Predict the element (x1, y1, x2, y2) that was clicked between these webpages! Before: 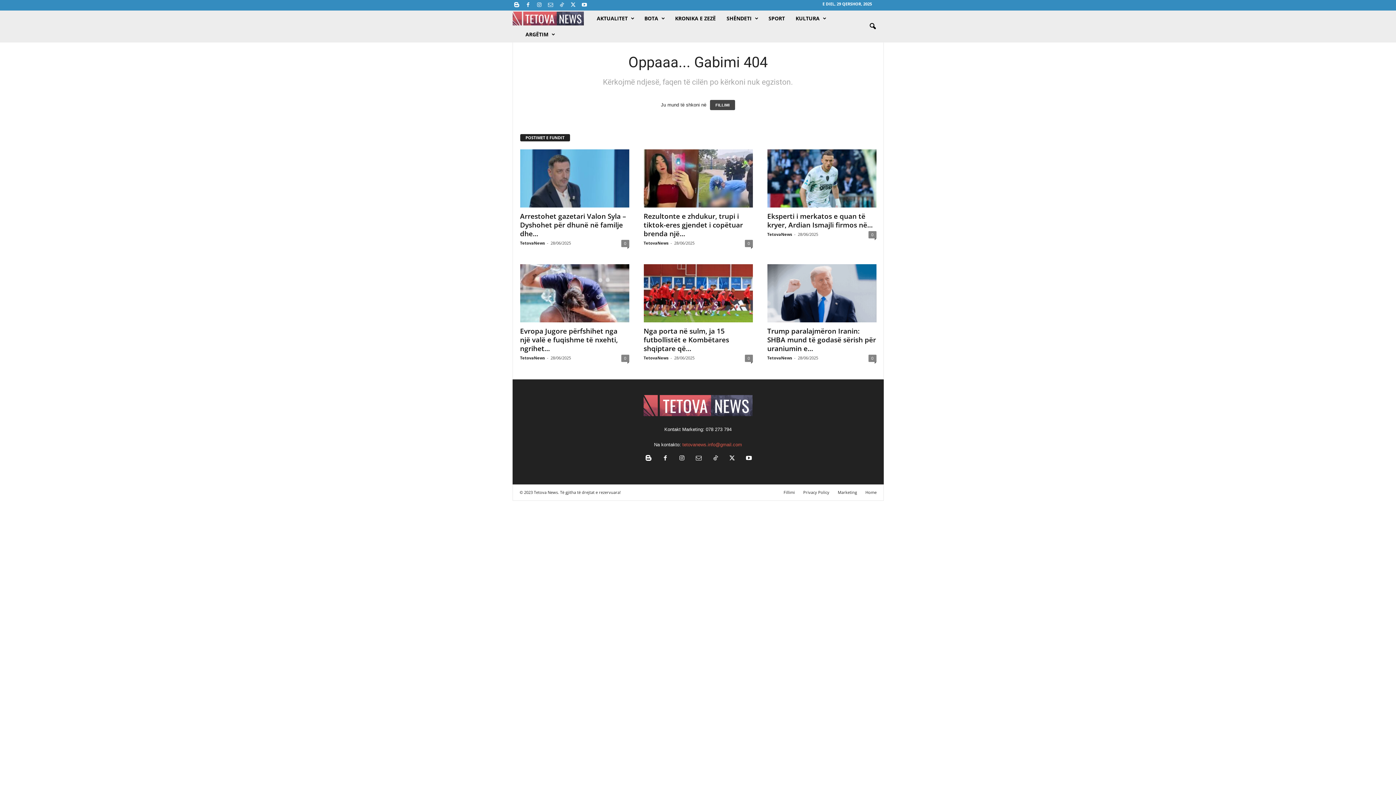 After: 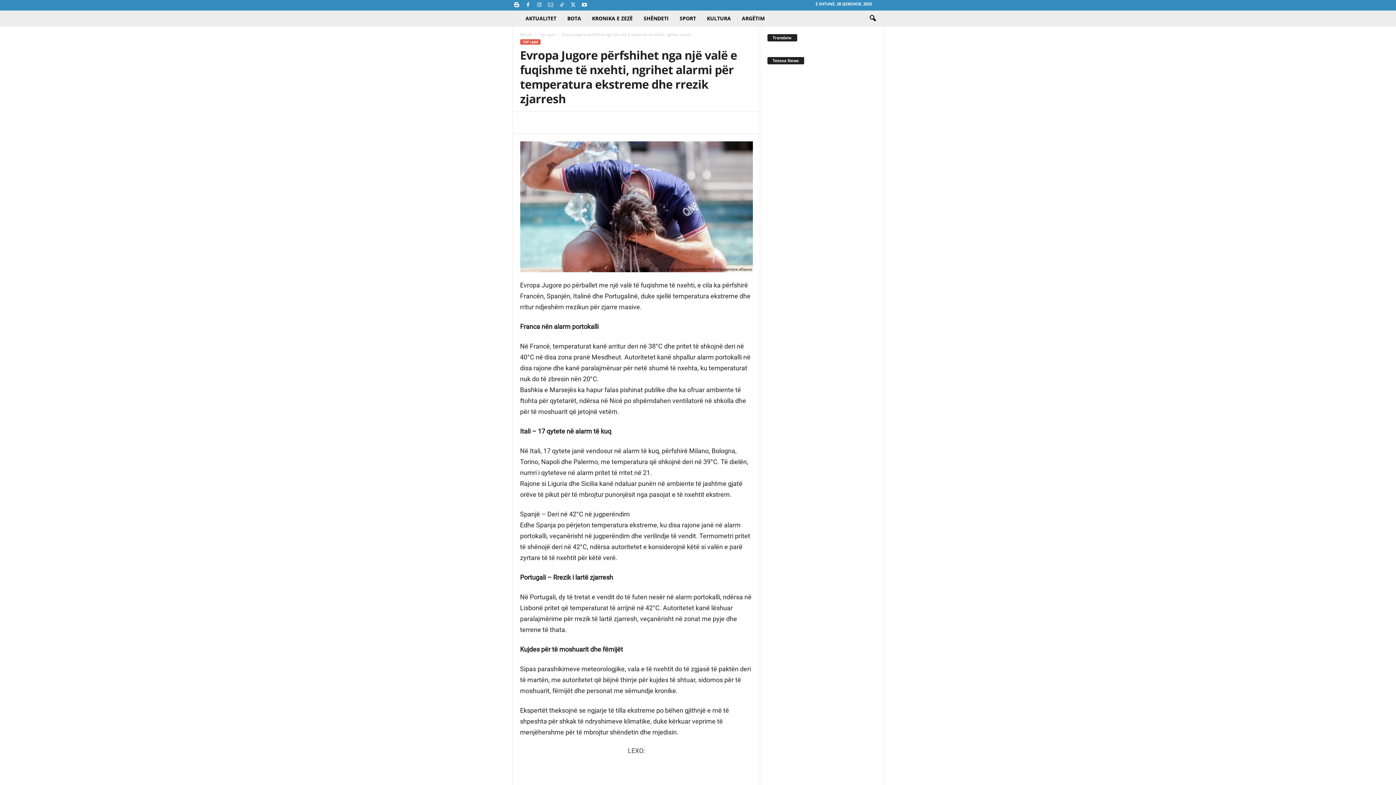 Action: bbox: (520, 264, 629, 322)